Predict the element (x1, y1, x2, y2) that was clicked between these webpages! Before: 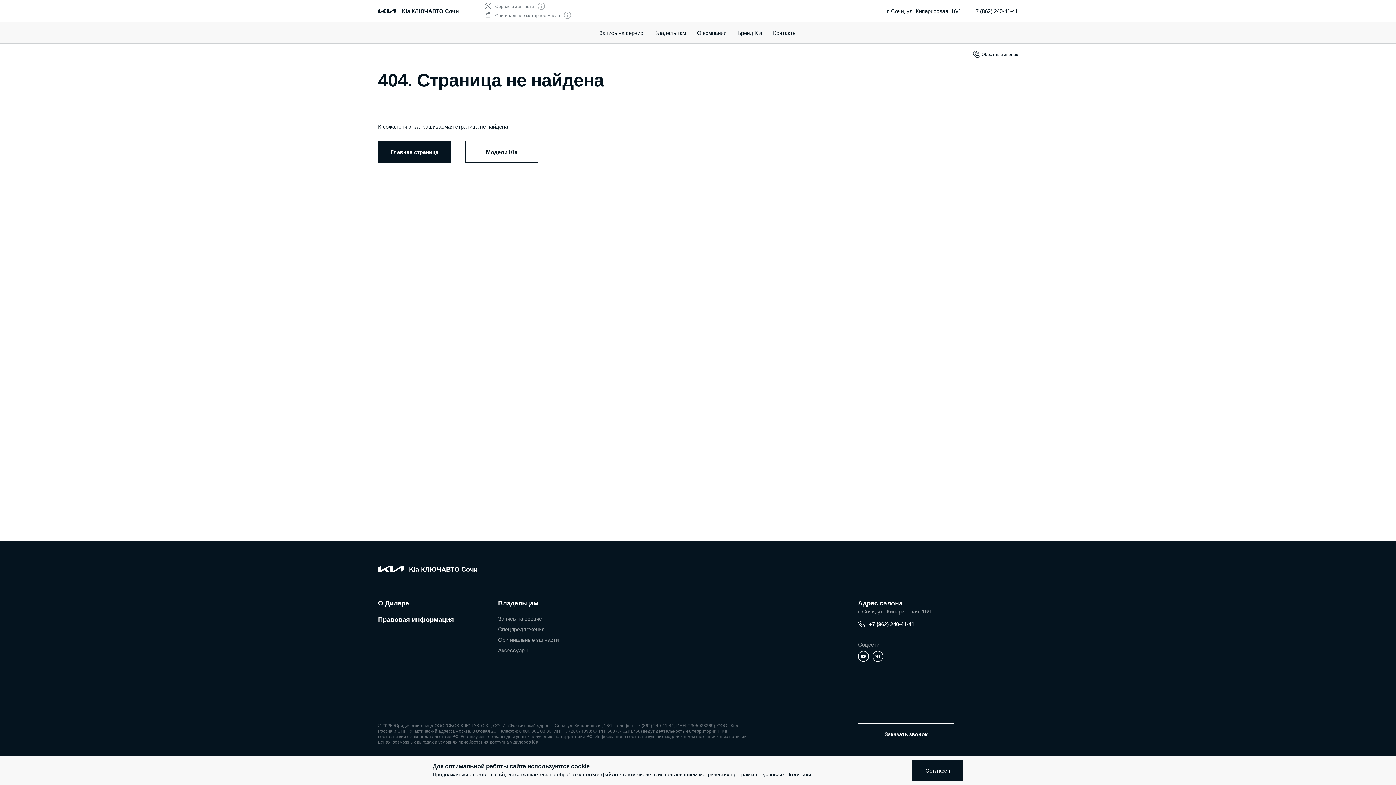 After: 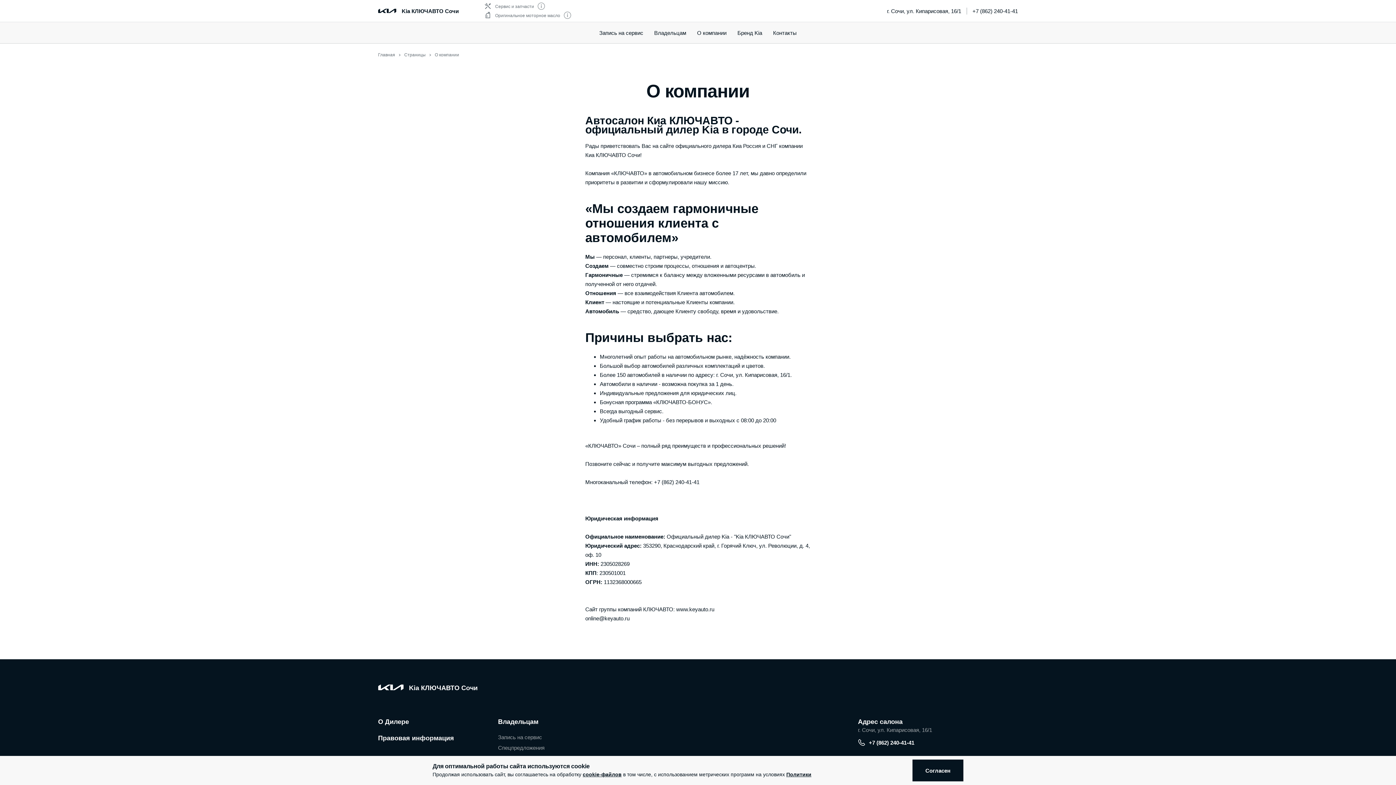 Action: bbox: (378, 599, 409, 608) label: О Дилере